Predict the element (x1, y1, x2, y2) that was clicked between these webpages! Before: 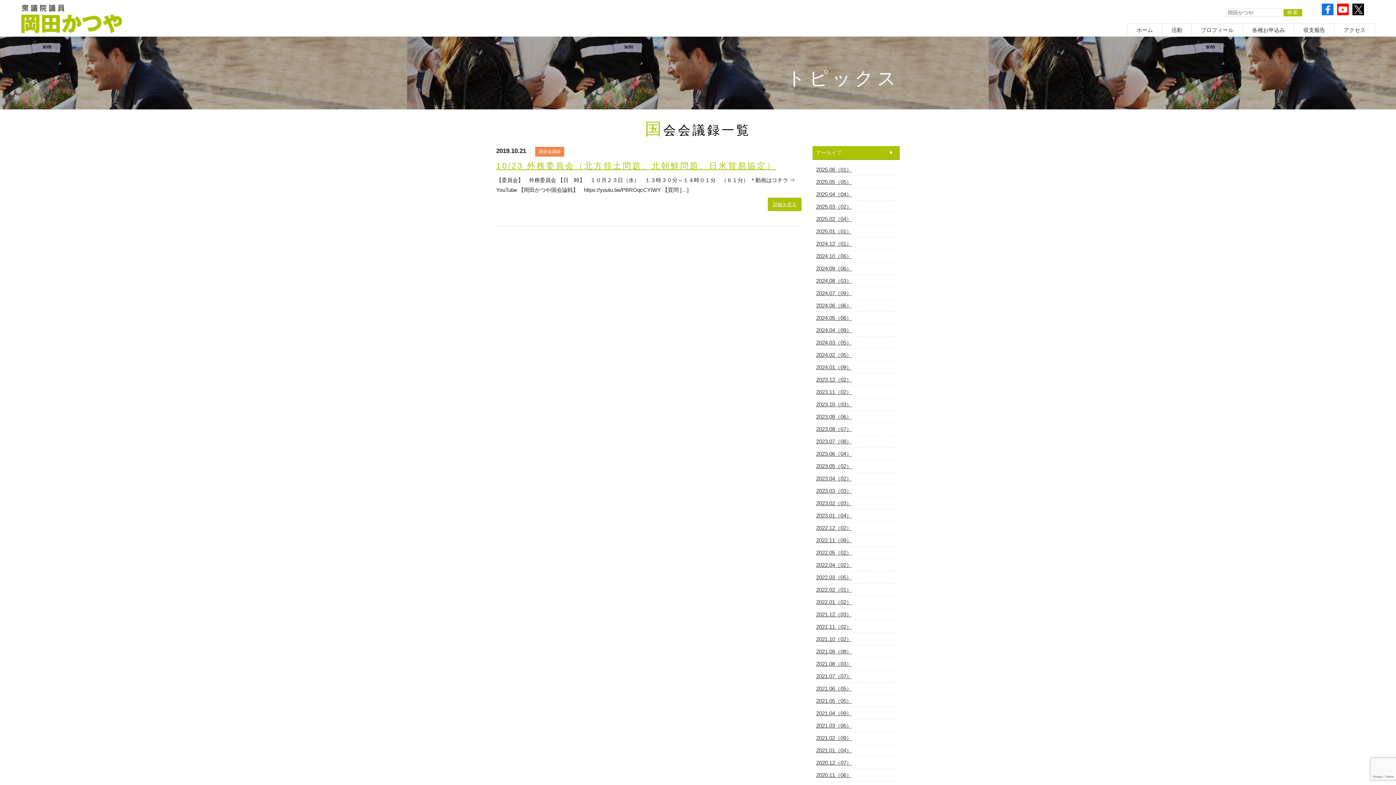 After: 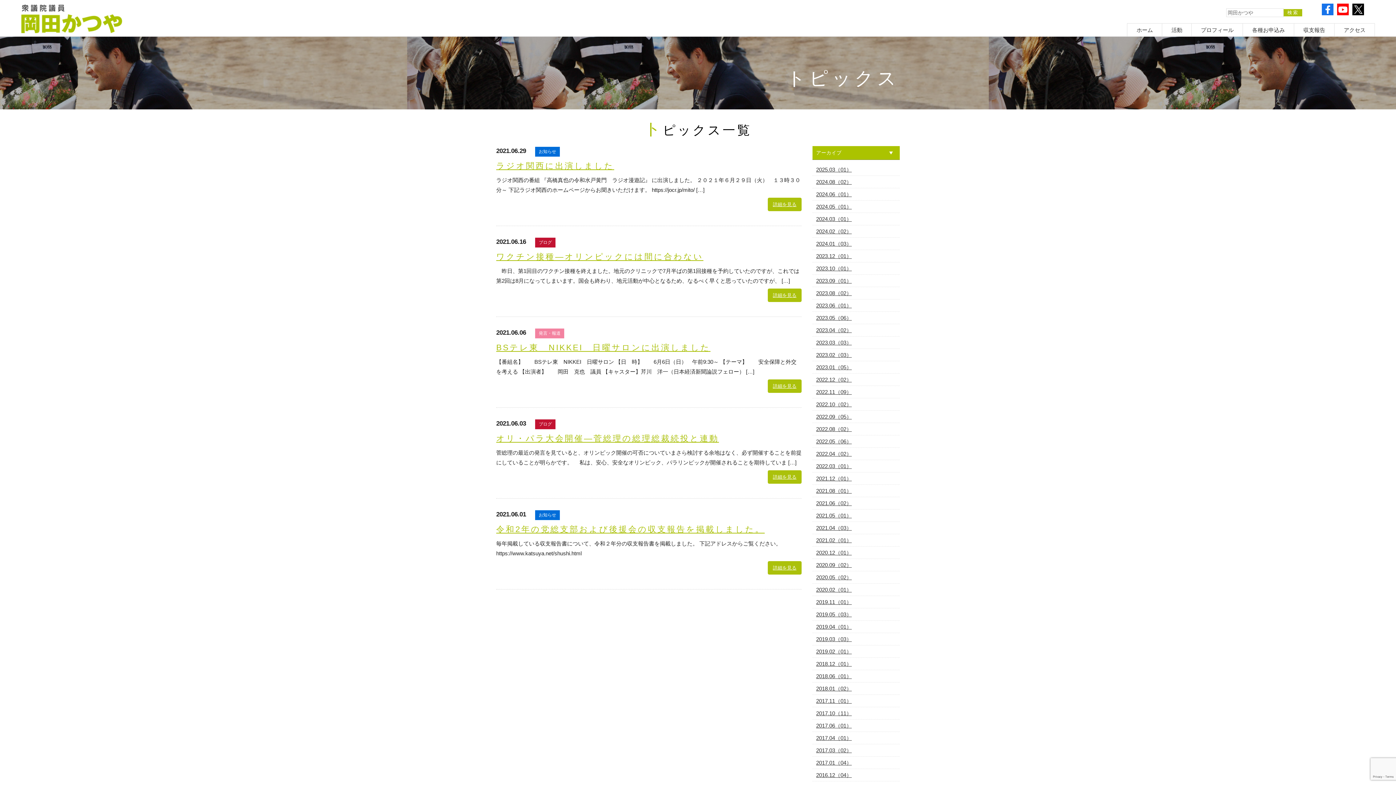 Action: label: 2021.06（05） bbox: (812, 682, 900, 695)